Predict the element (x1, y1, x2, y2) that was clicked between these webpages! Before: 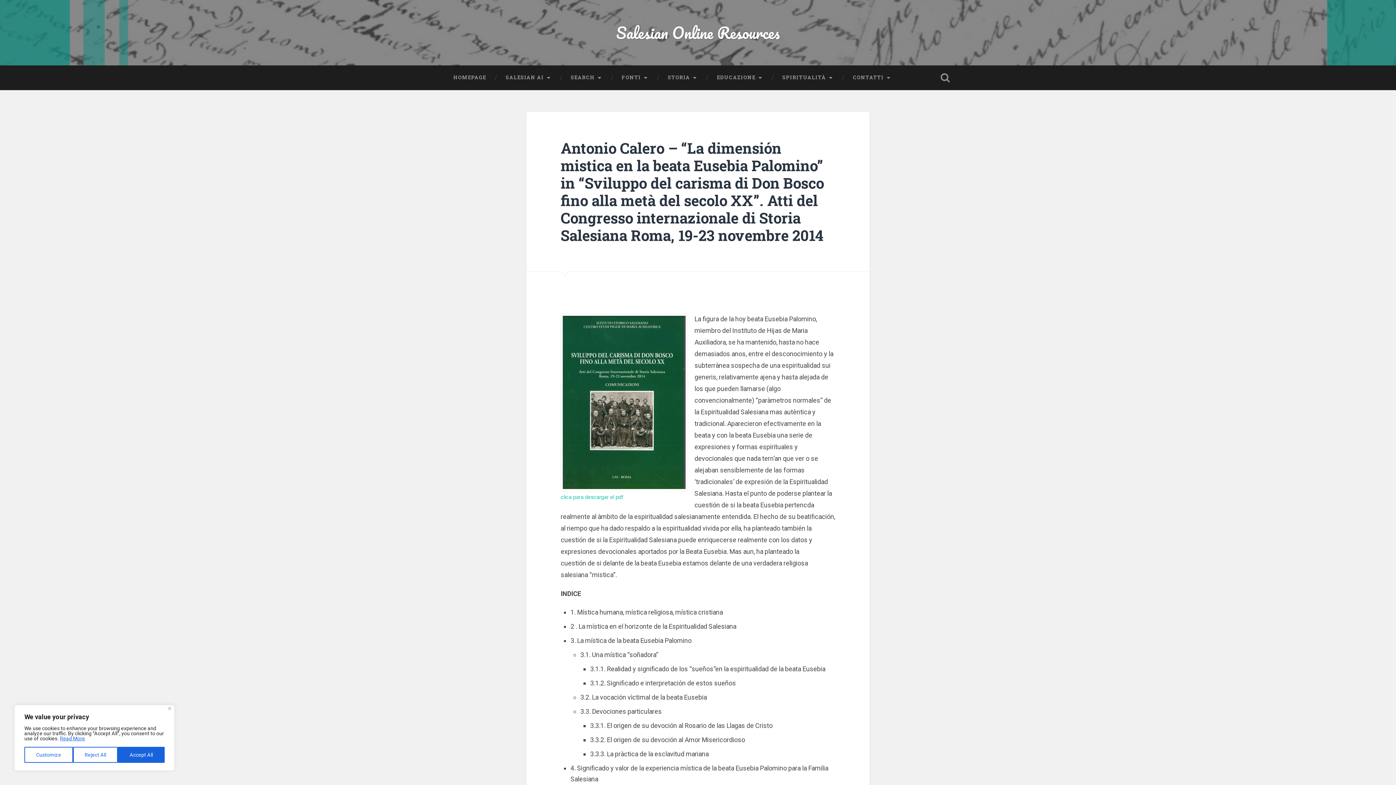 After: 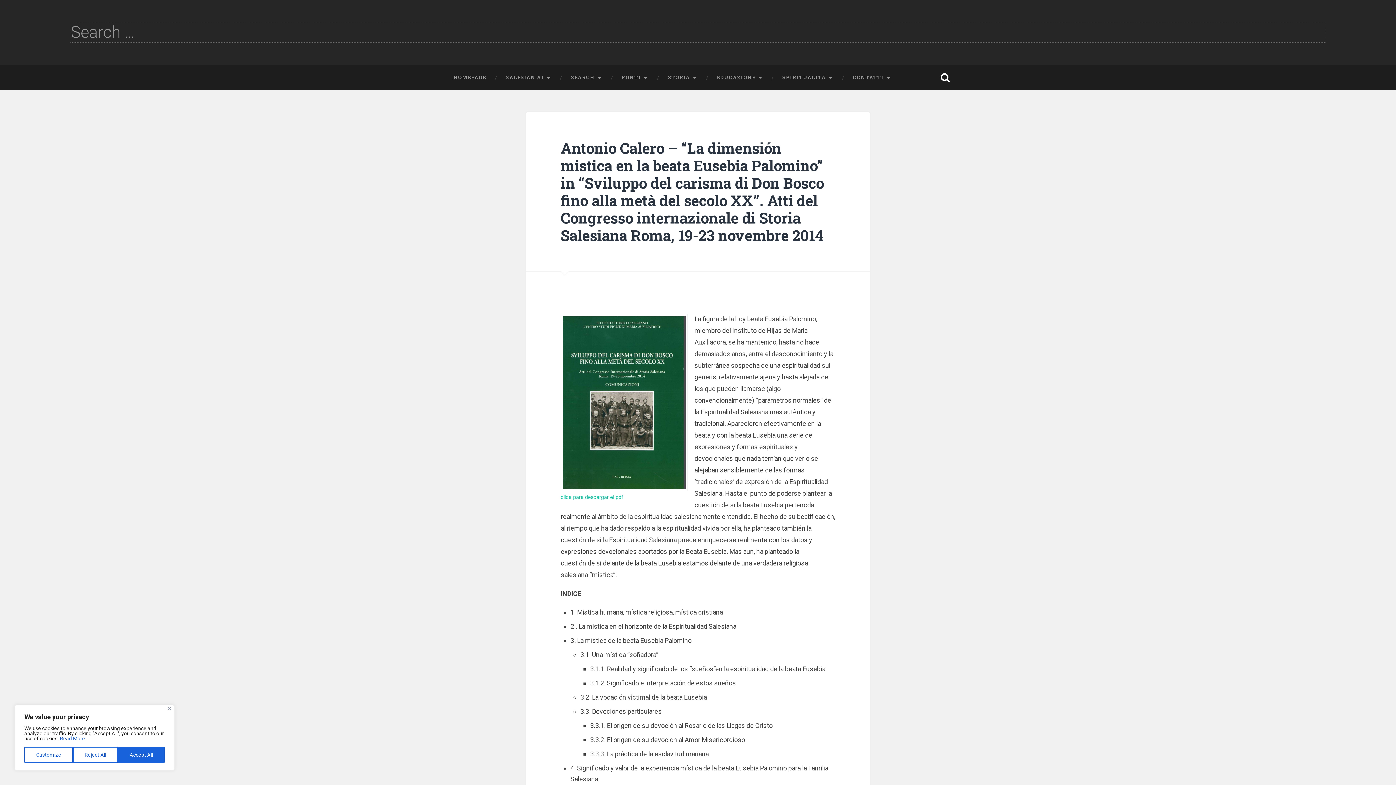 Action: label: Open Search bbox: (938, 65, 952, 90)